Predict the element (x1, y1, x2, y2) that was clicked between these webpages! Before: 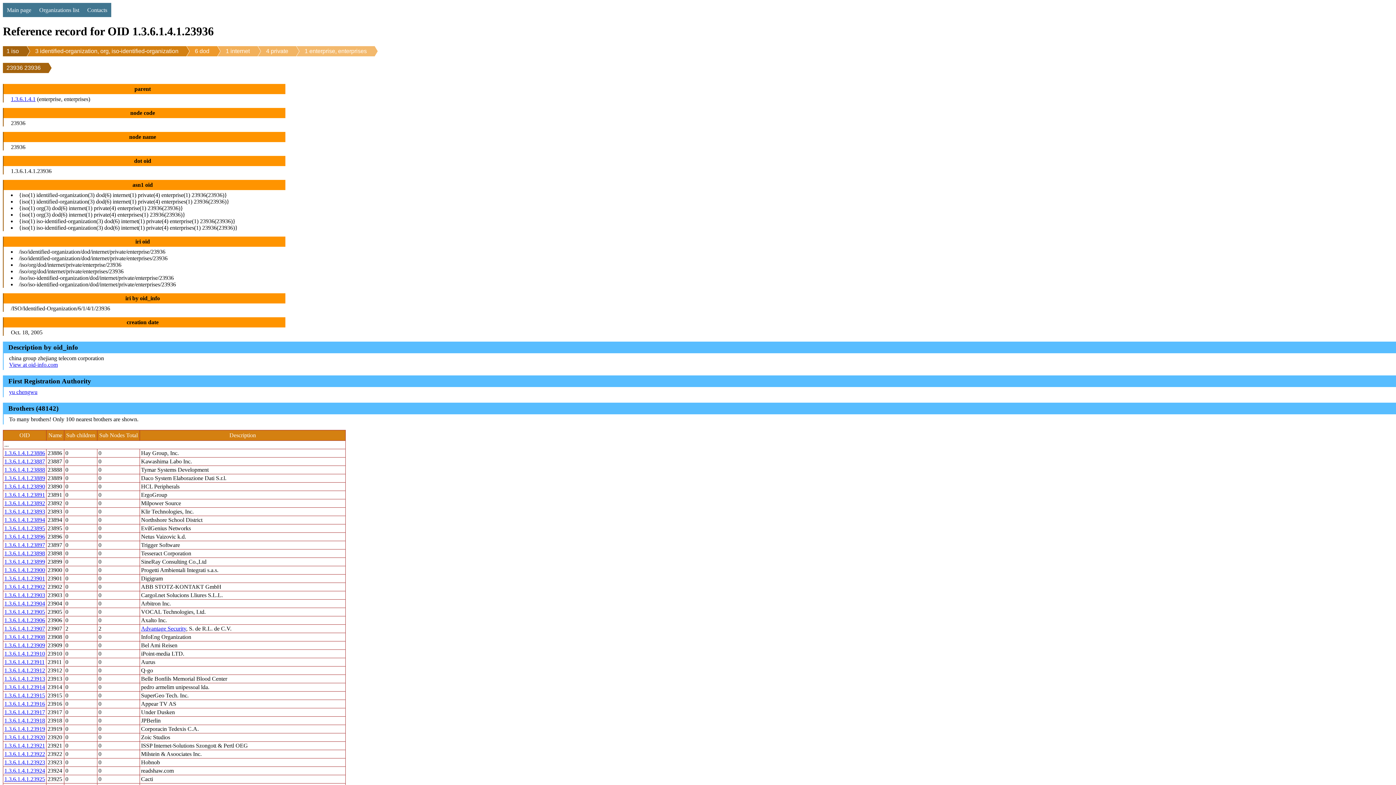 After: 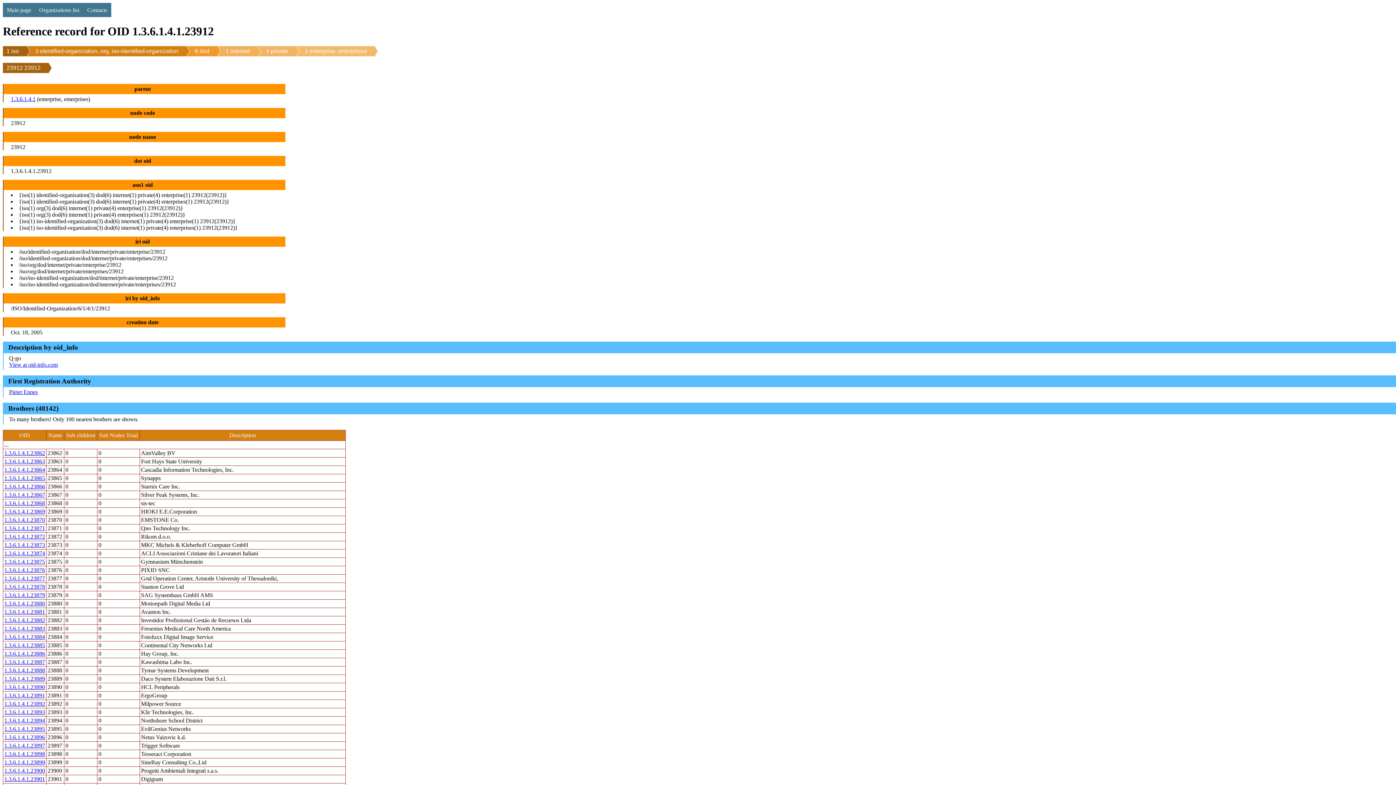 Action: bbox: (4, 667, 45, 673) label: 1.3.6.1.4.1.23912